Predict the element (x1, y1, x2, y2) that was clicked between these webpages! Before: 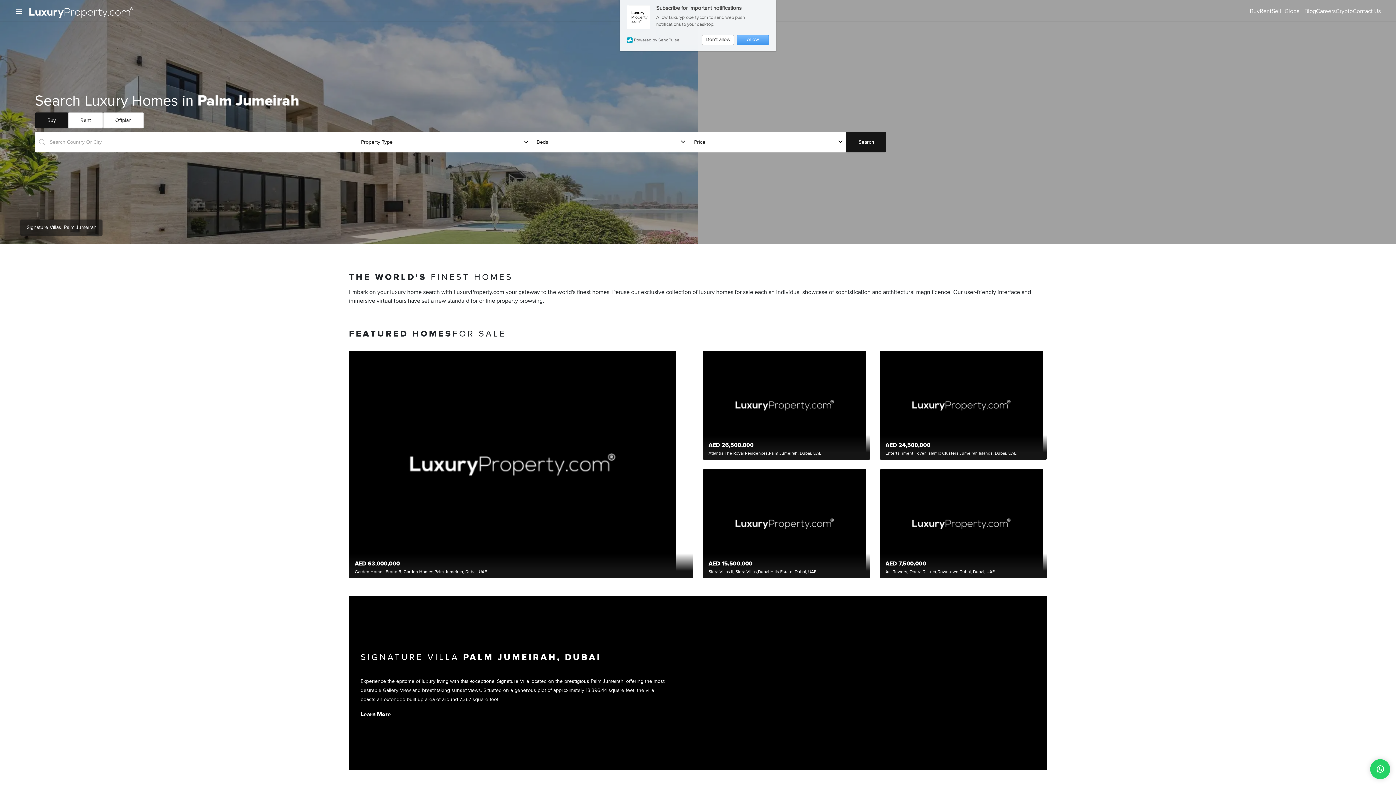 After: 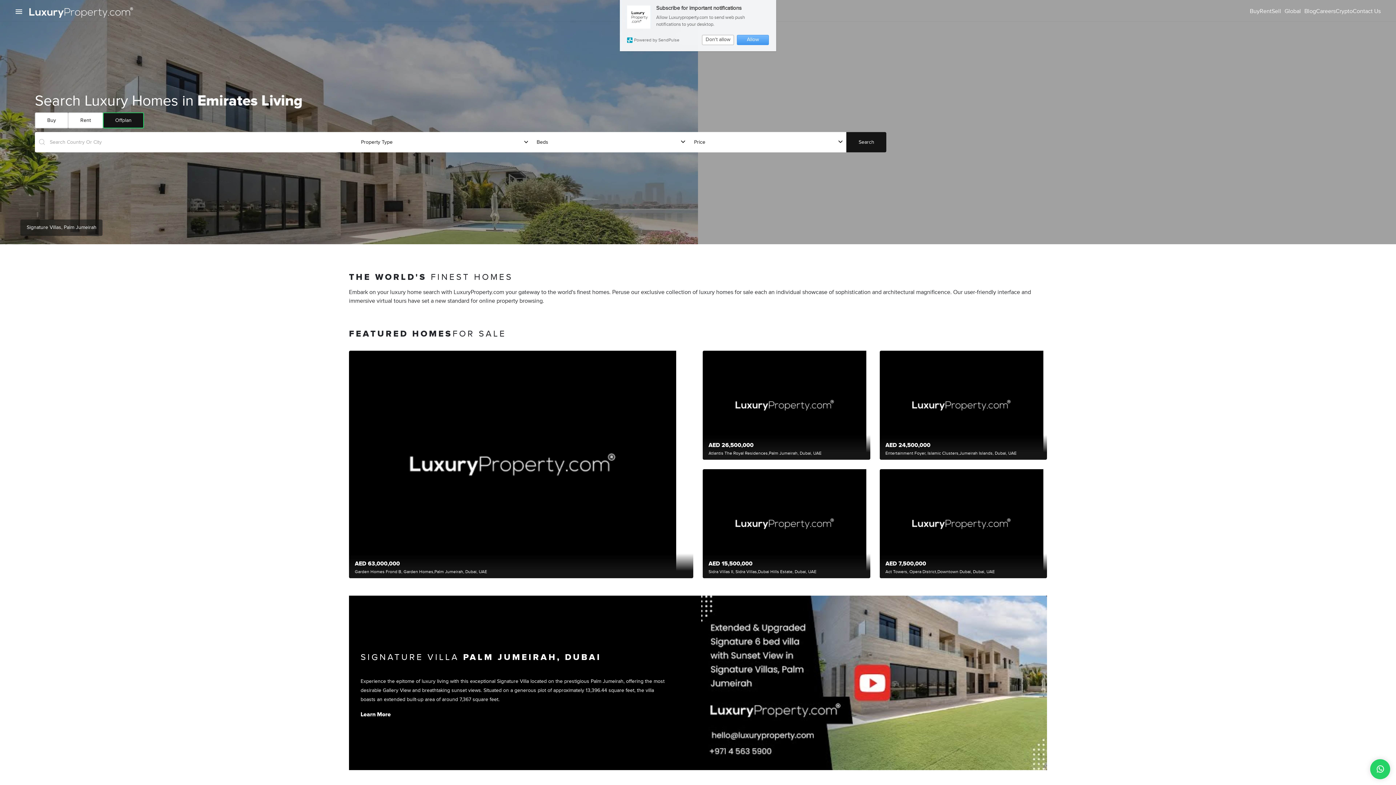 Action: bbox: (102, 112, 144, 128) label: Offplan